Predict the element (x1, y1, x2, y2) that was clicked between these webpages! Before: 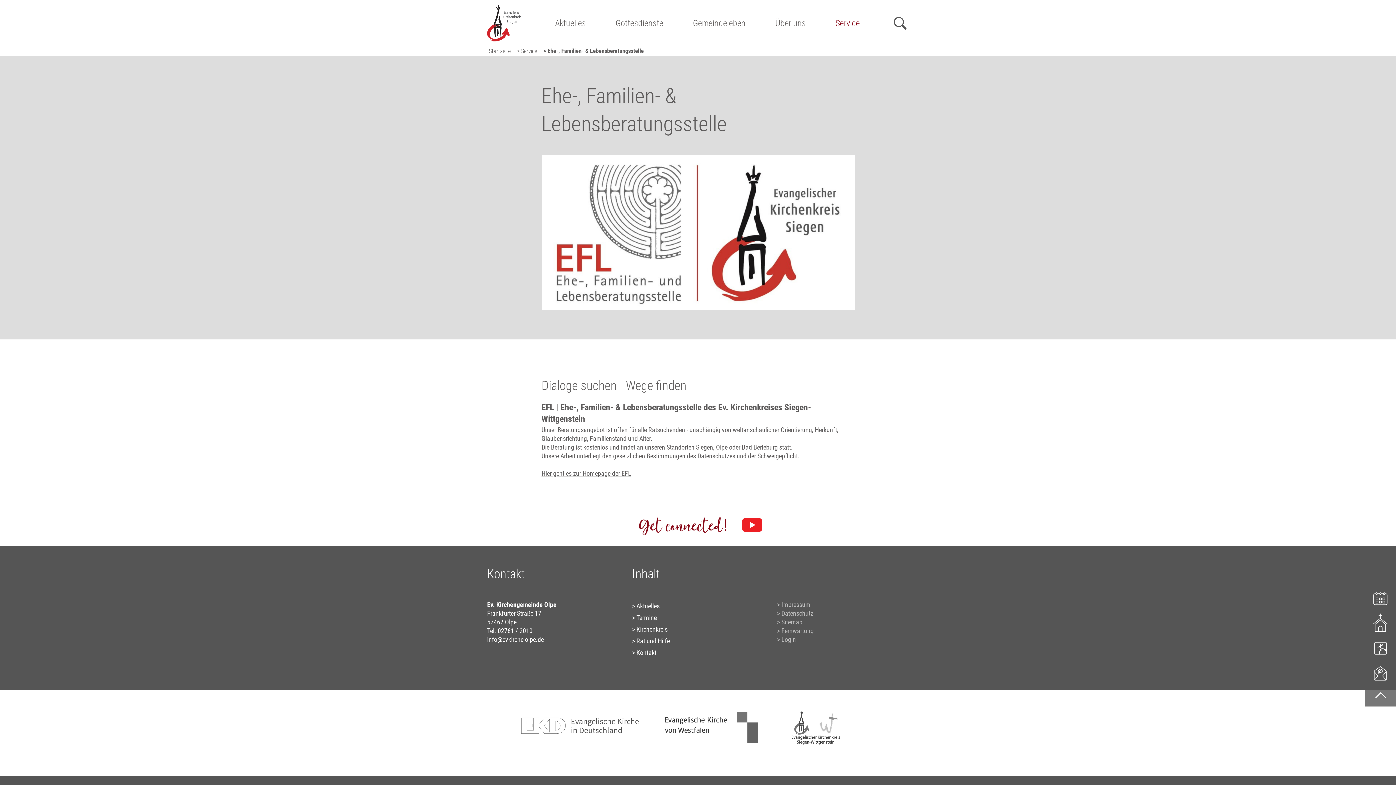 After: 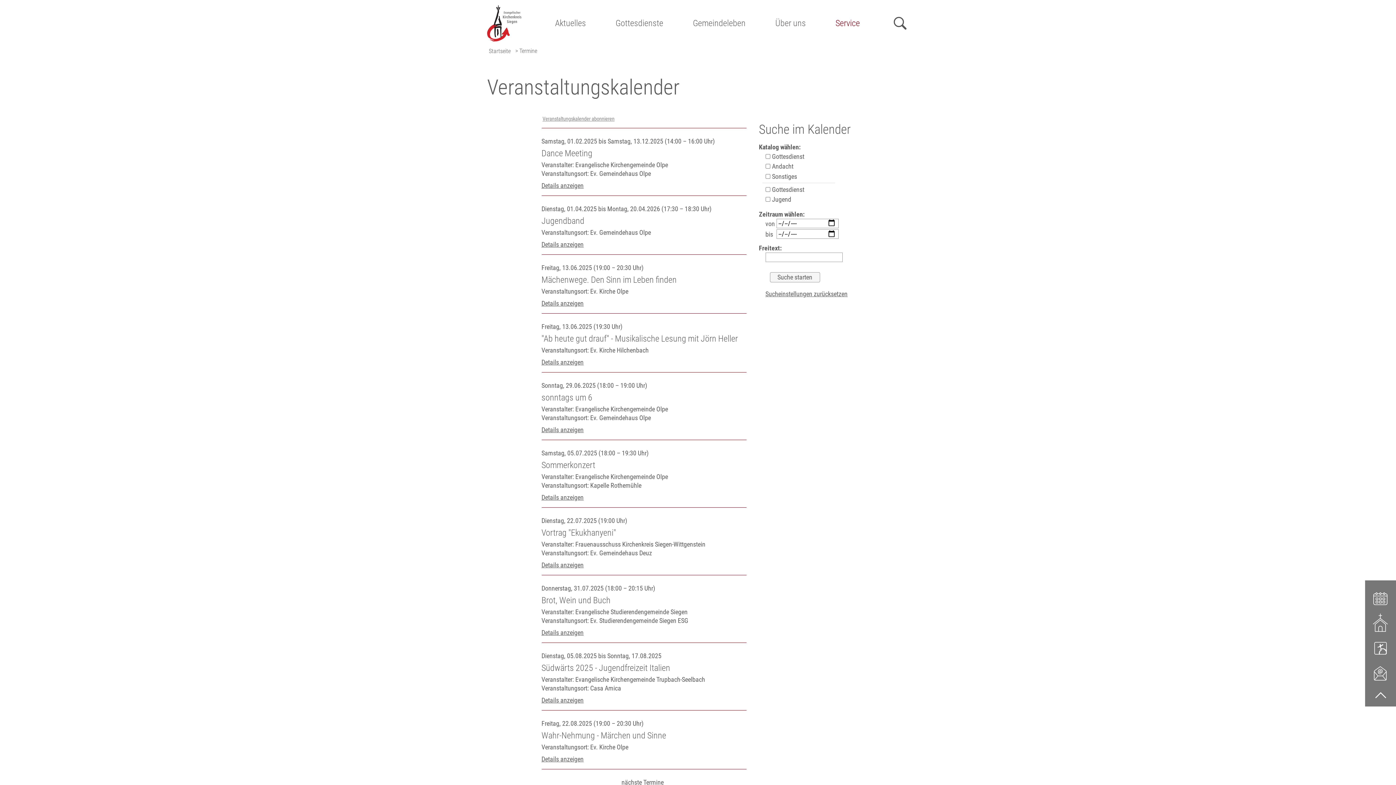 Action: bbox: (632, 614, 656, 621) label: Termine